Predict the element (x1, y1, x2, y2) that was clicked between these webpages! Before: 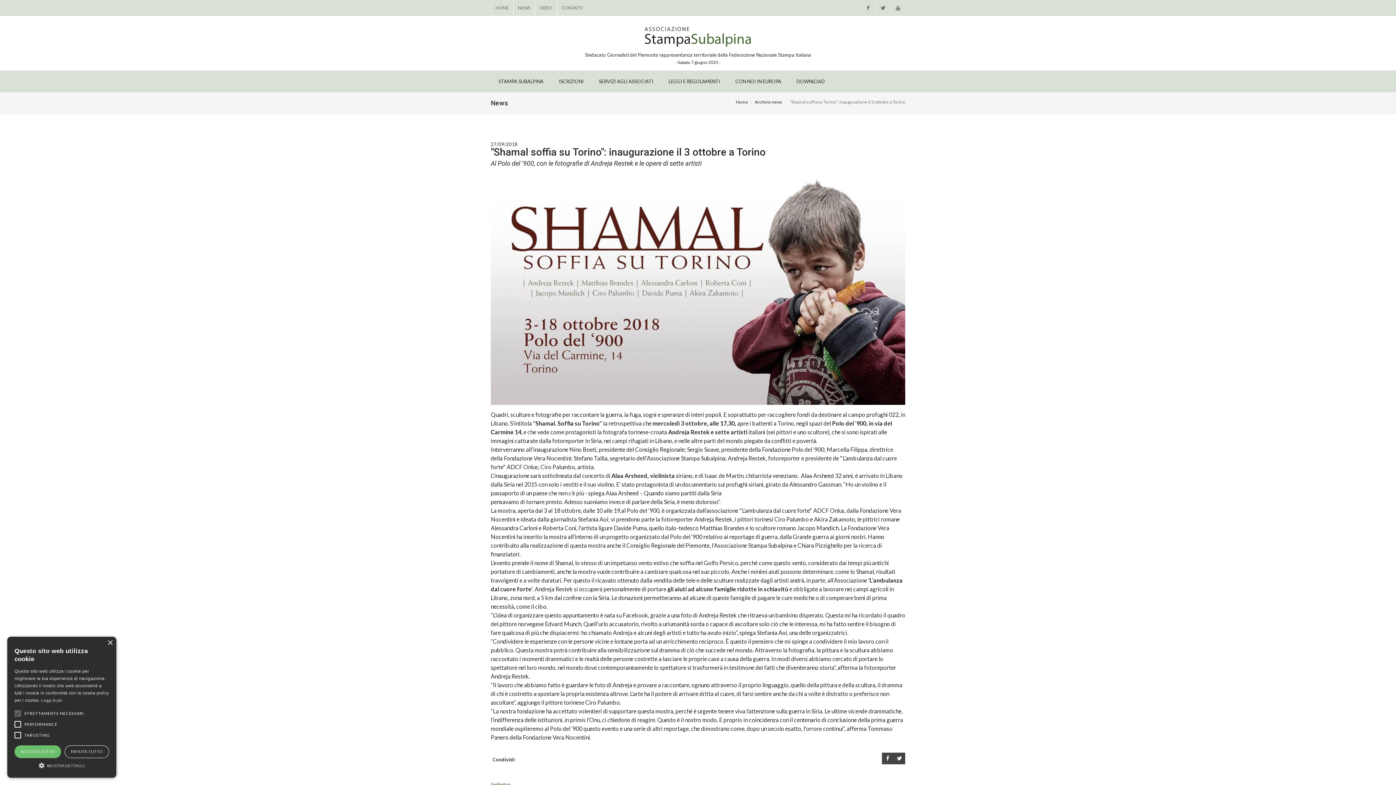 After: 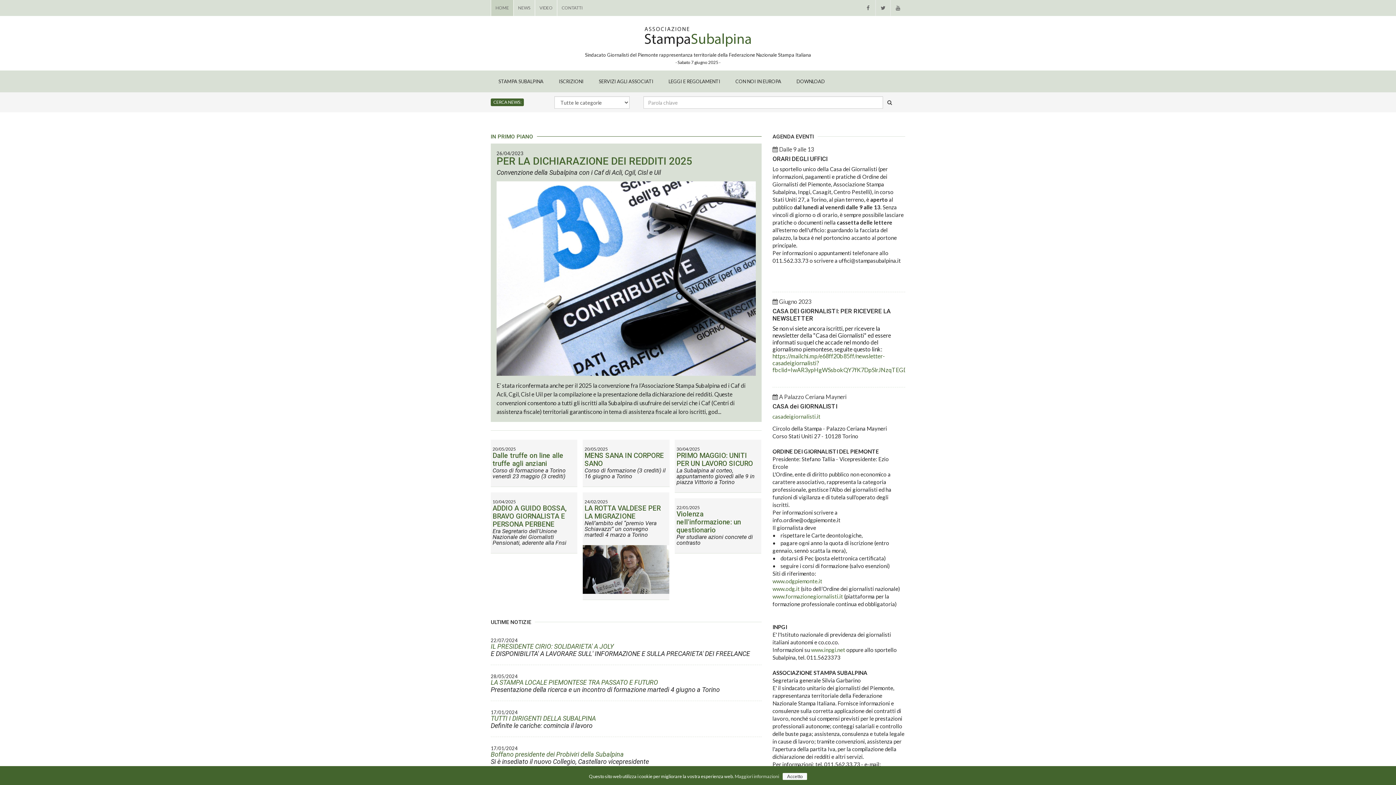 Action: label: HOME bbox: (490, 0, 513, 16)